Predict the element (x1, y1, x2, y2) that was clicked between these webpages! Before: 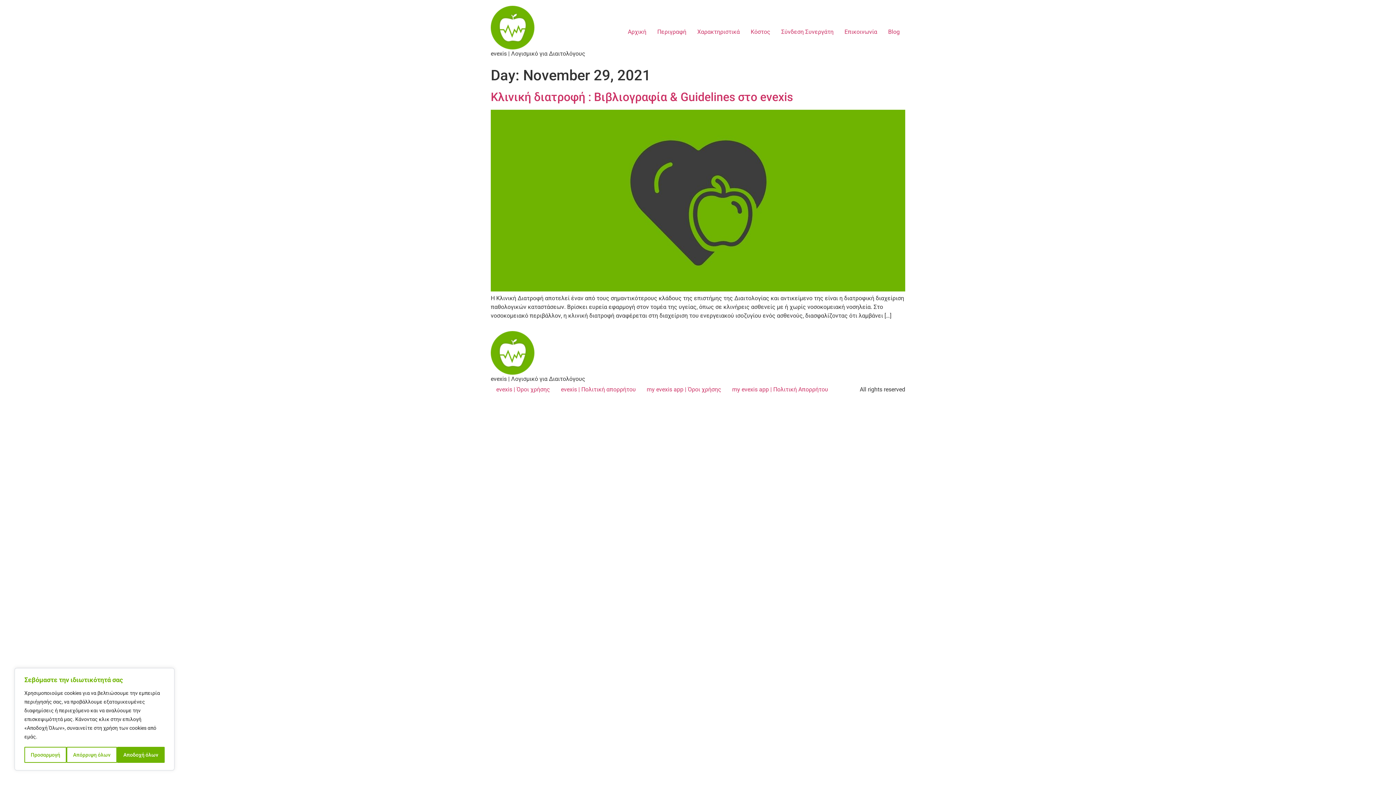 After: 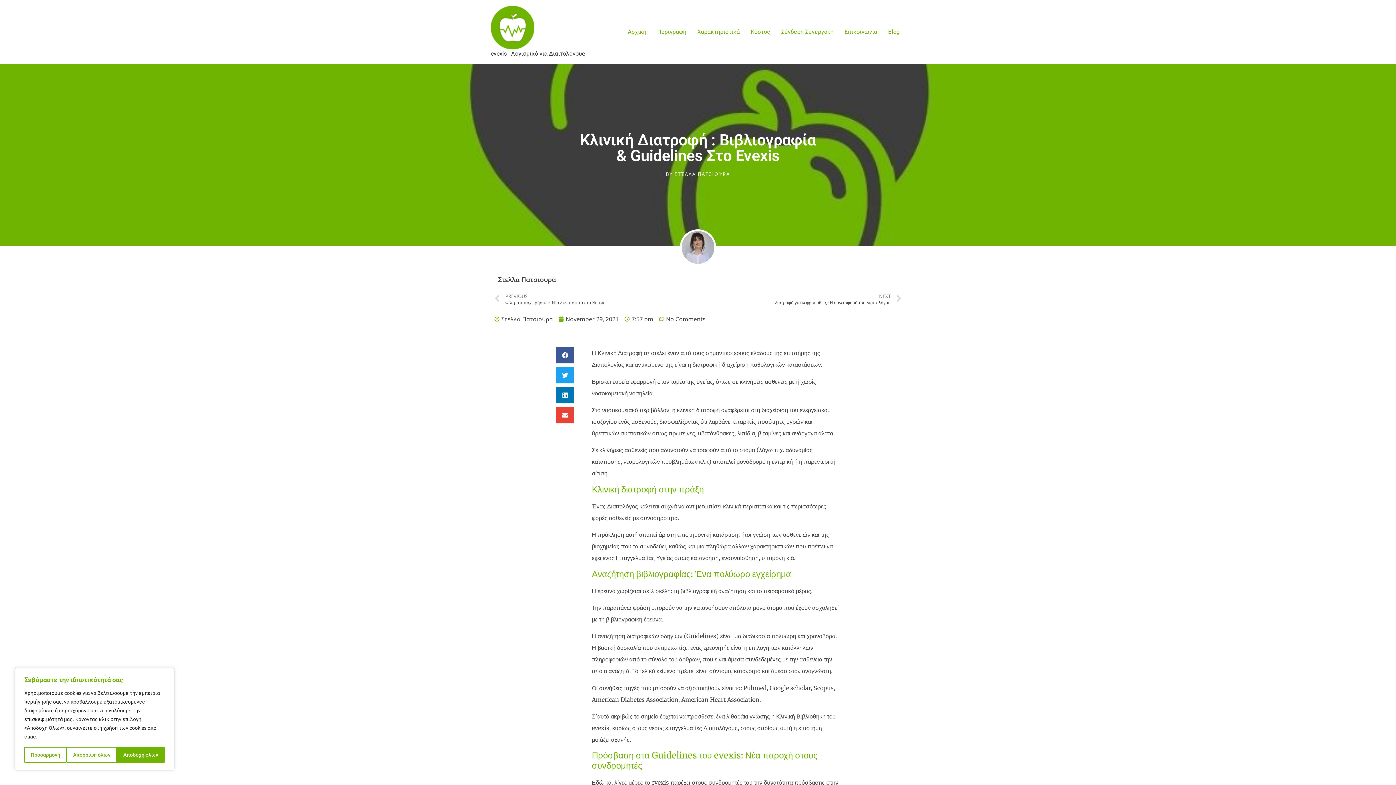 Action: bbox: (490, 90, 793, 104) label: Κλινική διατροφή : Βιβλιογραφία & Guidelines στο evexis